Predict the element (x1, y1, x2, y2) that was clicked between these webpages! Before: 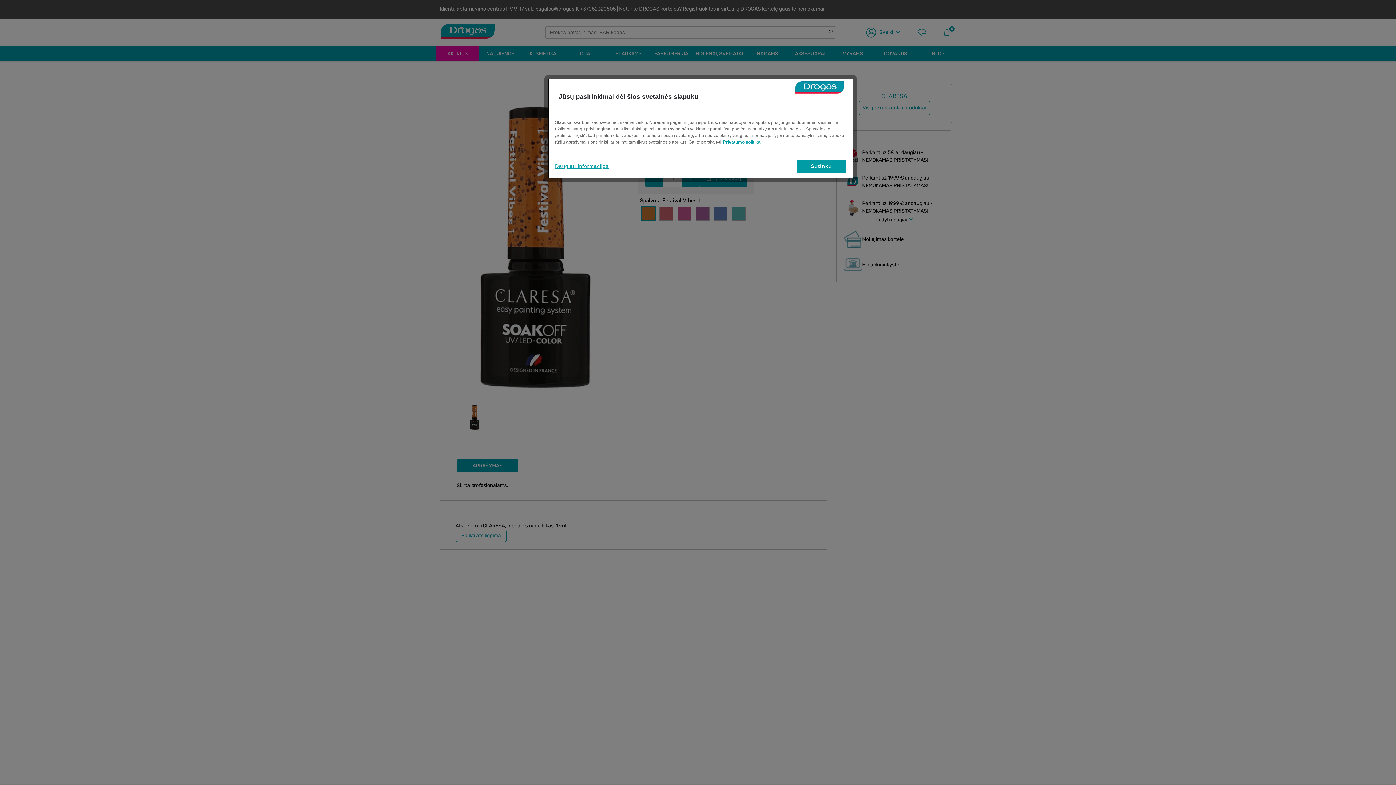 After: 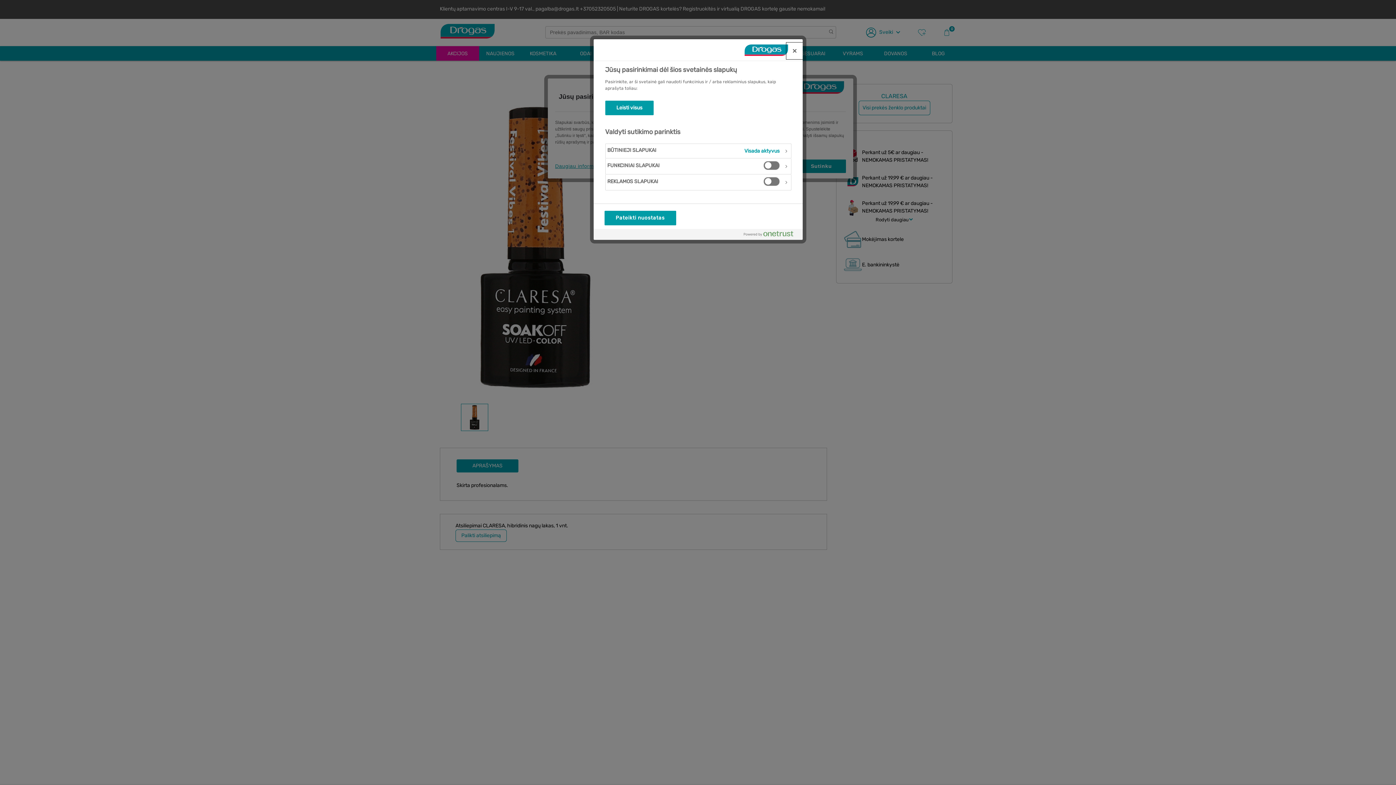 Action: label: Daugiau informacijos bbox: (555, 159, 608, 173)